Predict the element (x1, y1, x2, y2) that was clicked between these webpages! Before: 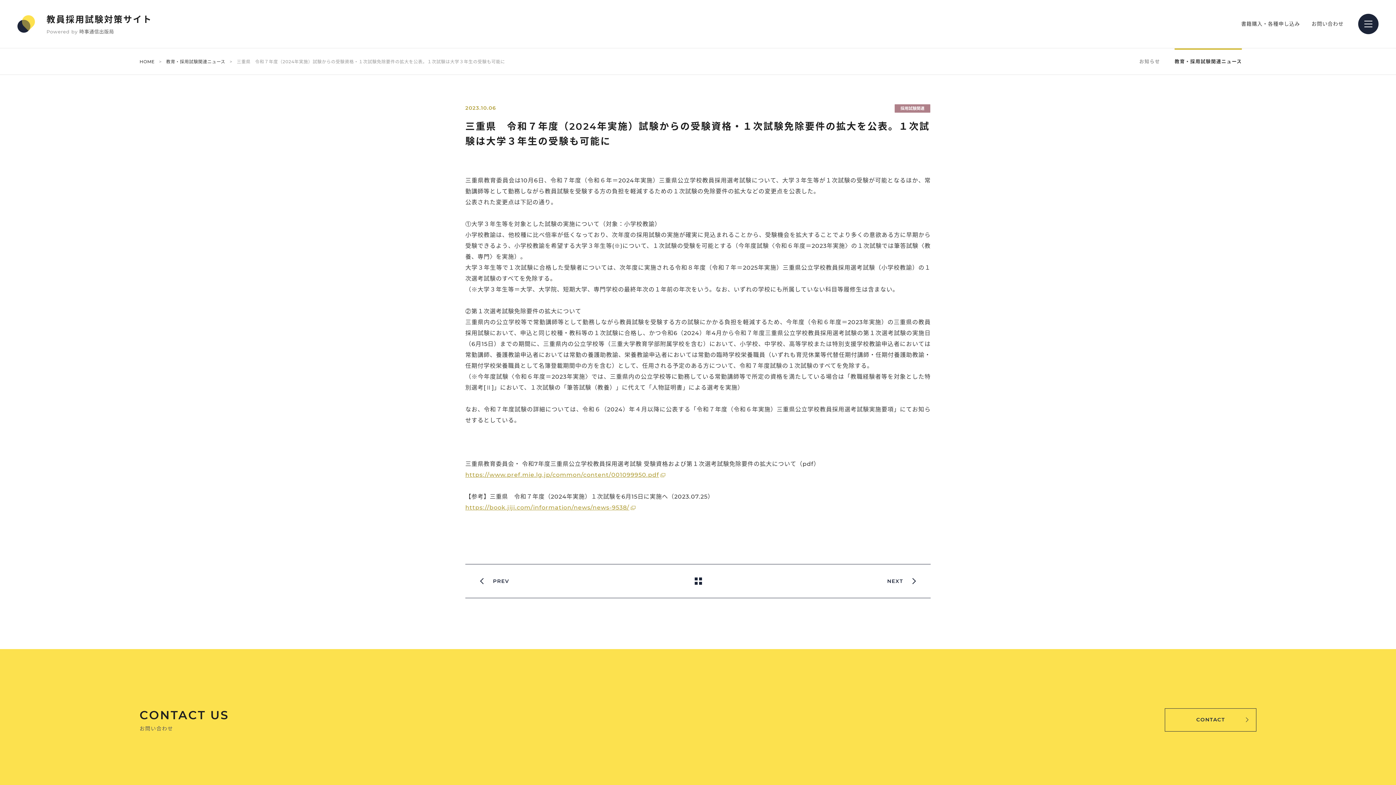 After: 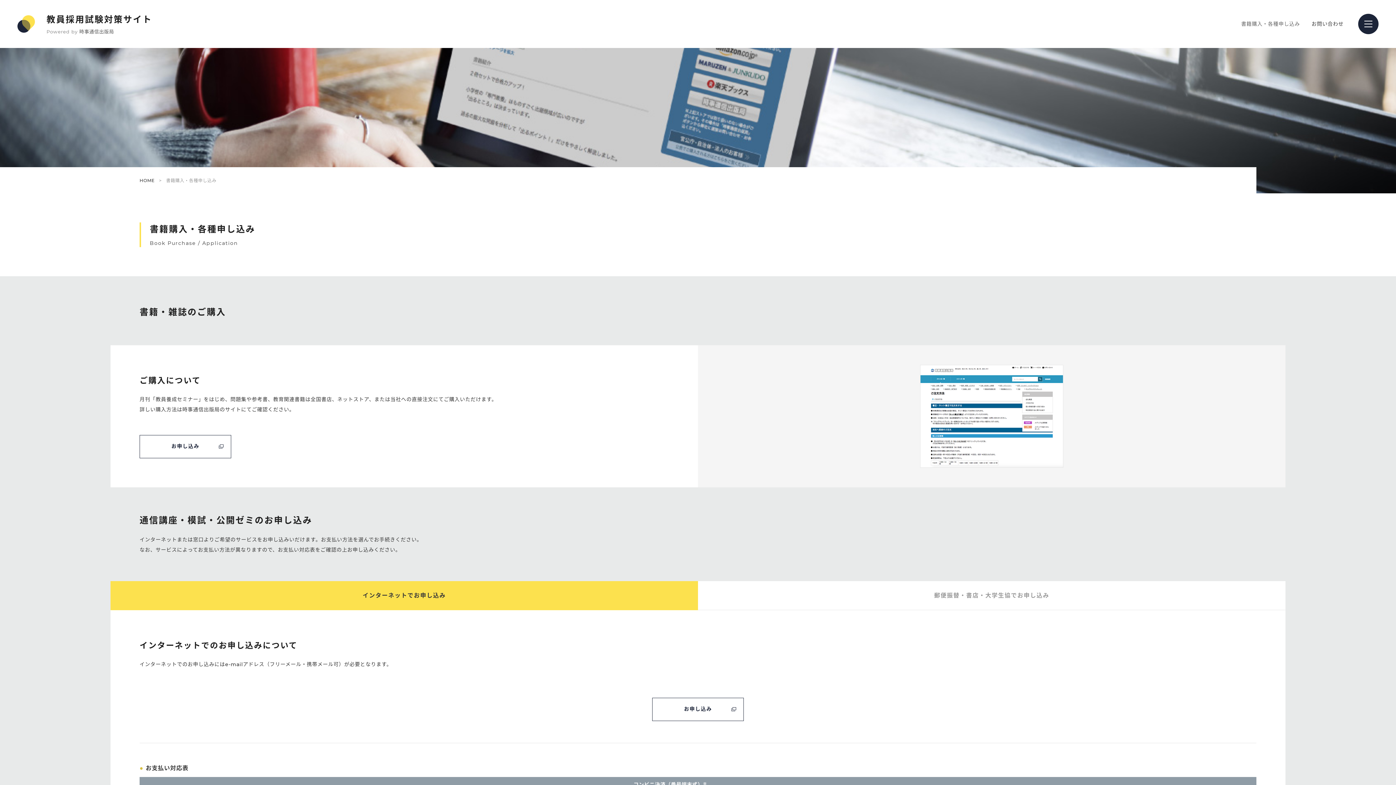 Action: label: 書籍購入・各種申し込み bbox: (1241, 20, 1300, 27)